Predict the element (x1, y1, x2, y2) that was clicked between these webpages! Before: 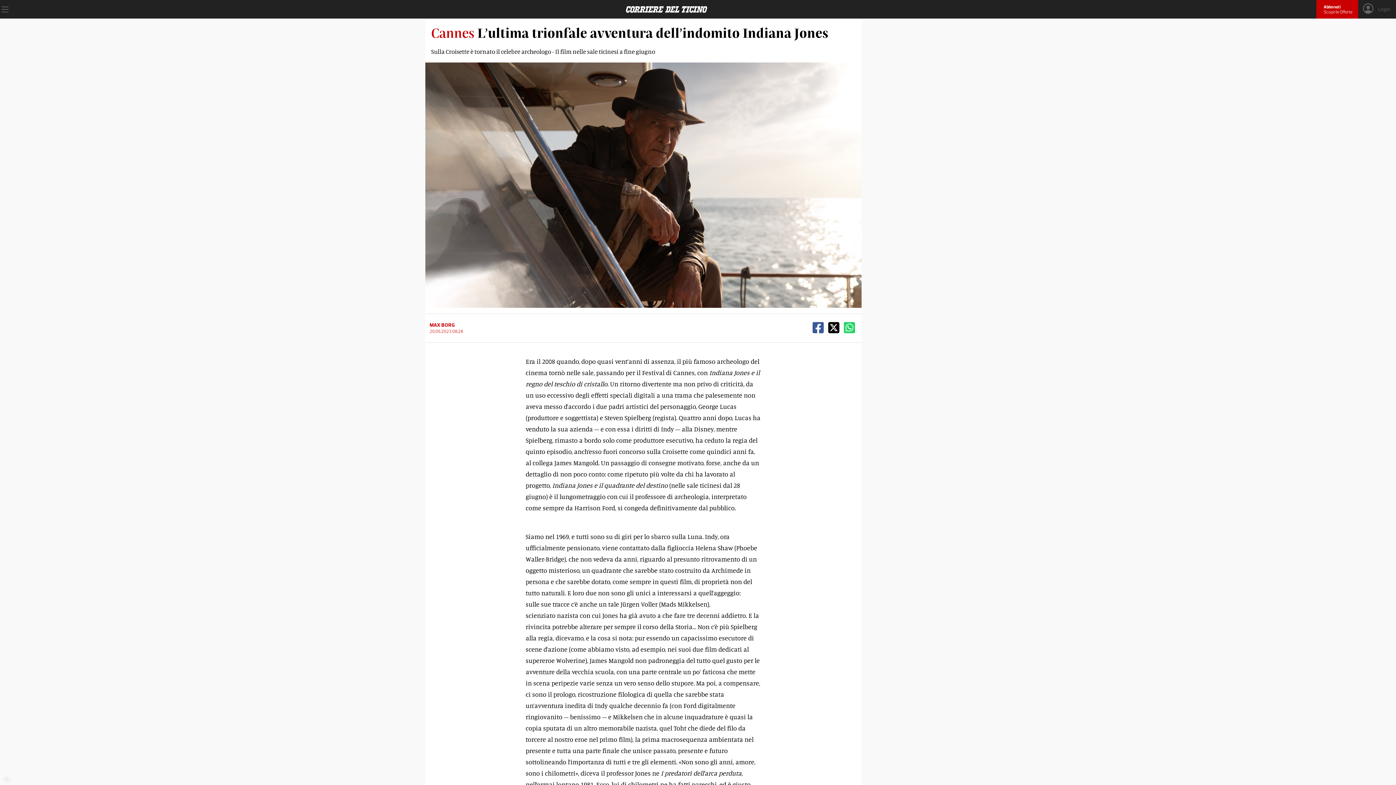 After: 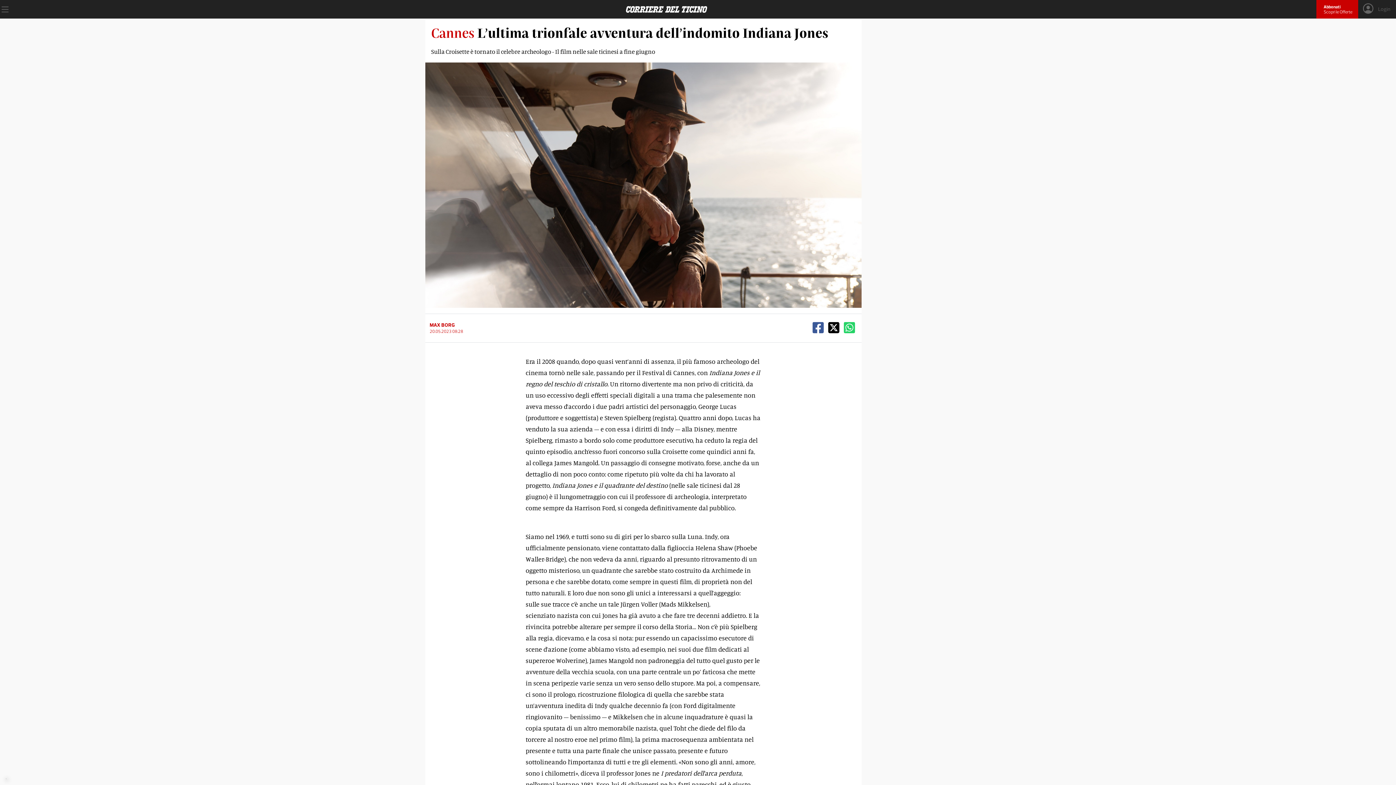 Action: bbox: (812, 321, 824, 335)